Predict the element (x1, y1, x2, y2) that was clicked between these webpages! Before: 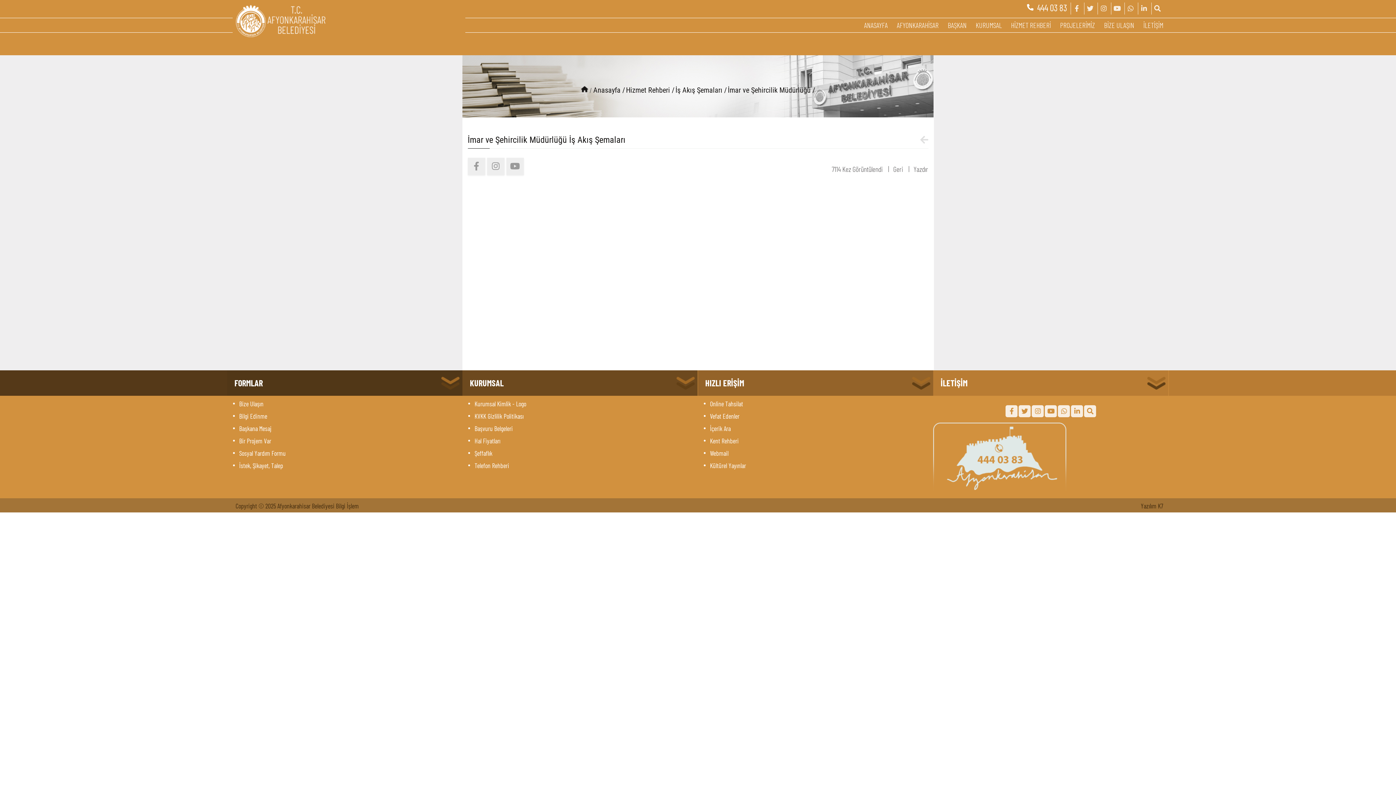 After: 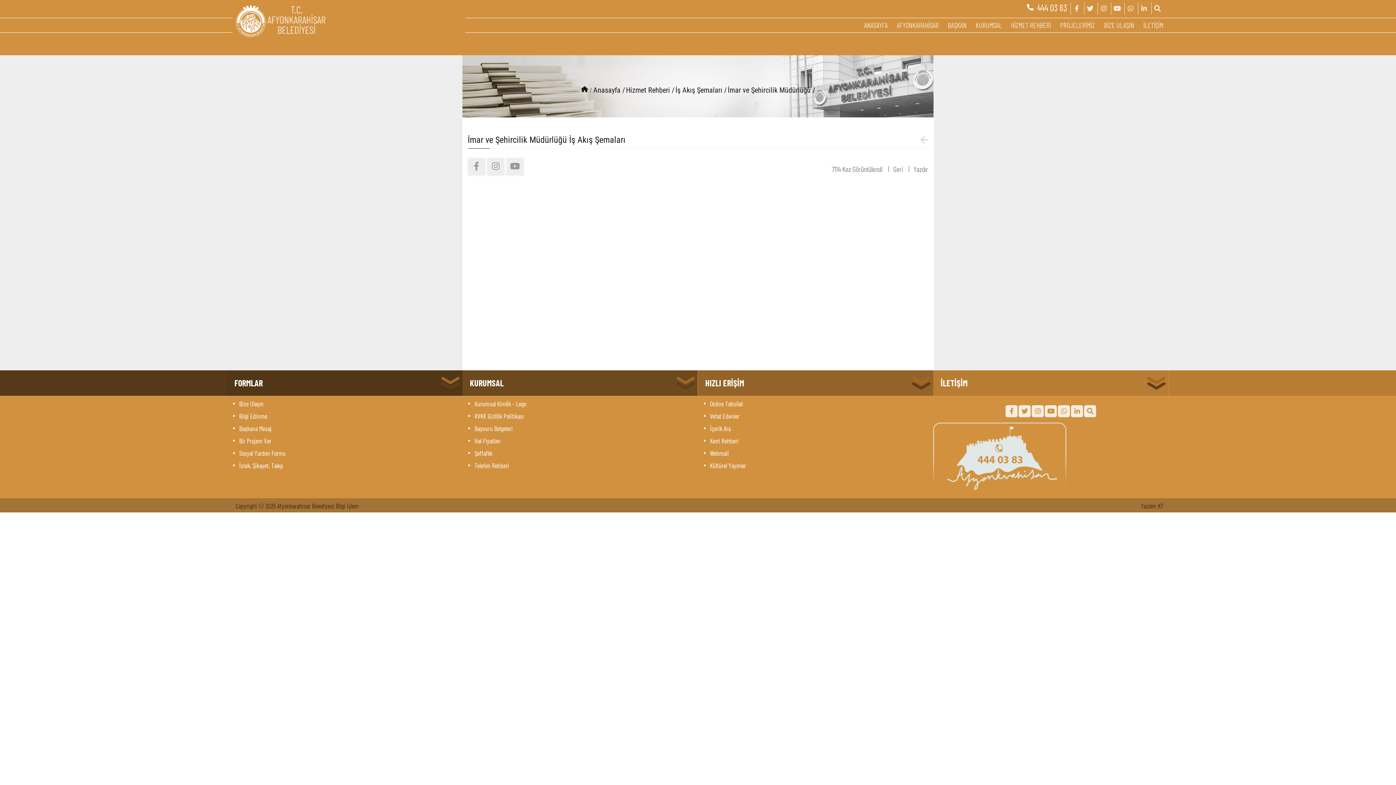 Action: bbox: (913, 164, 928, 173) label: Yazdır